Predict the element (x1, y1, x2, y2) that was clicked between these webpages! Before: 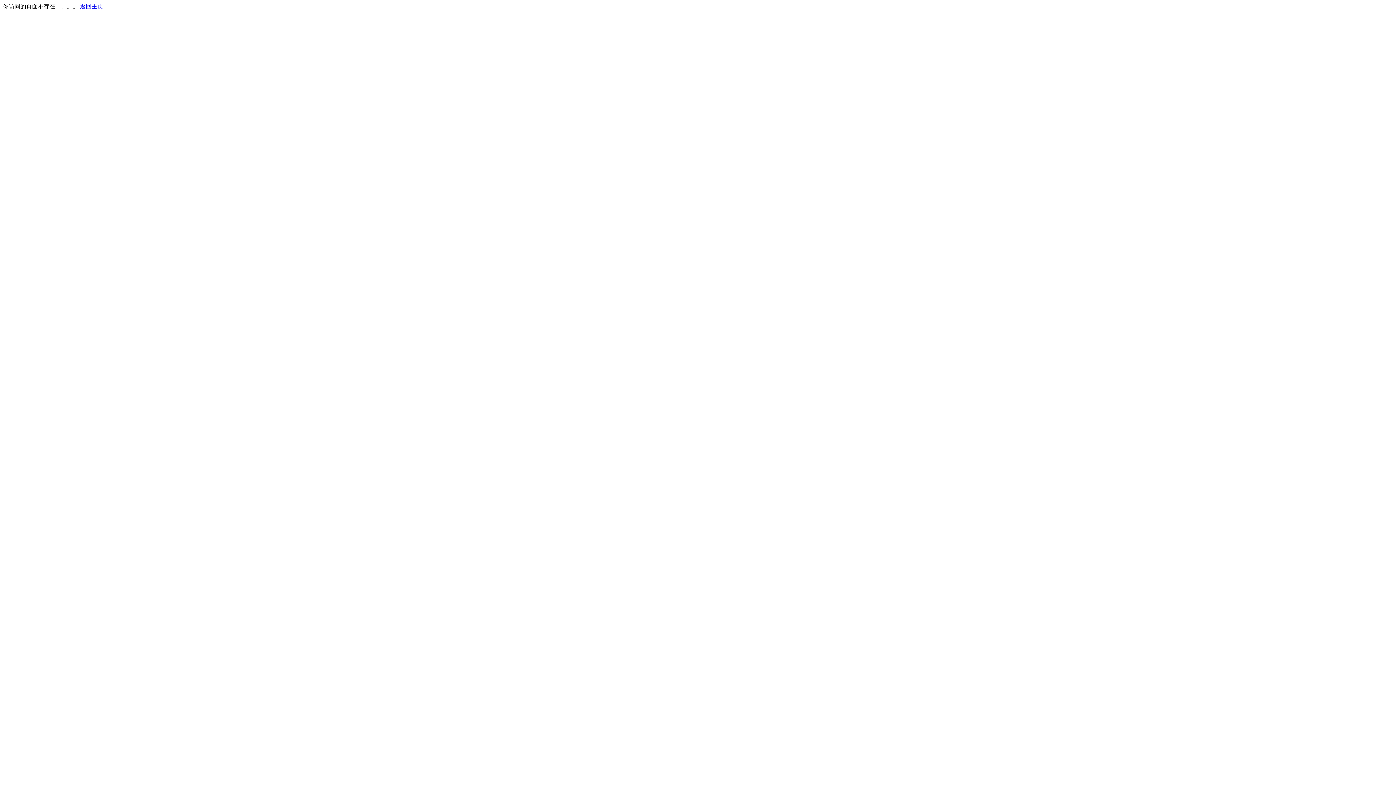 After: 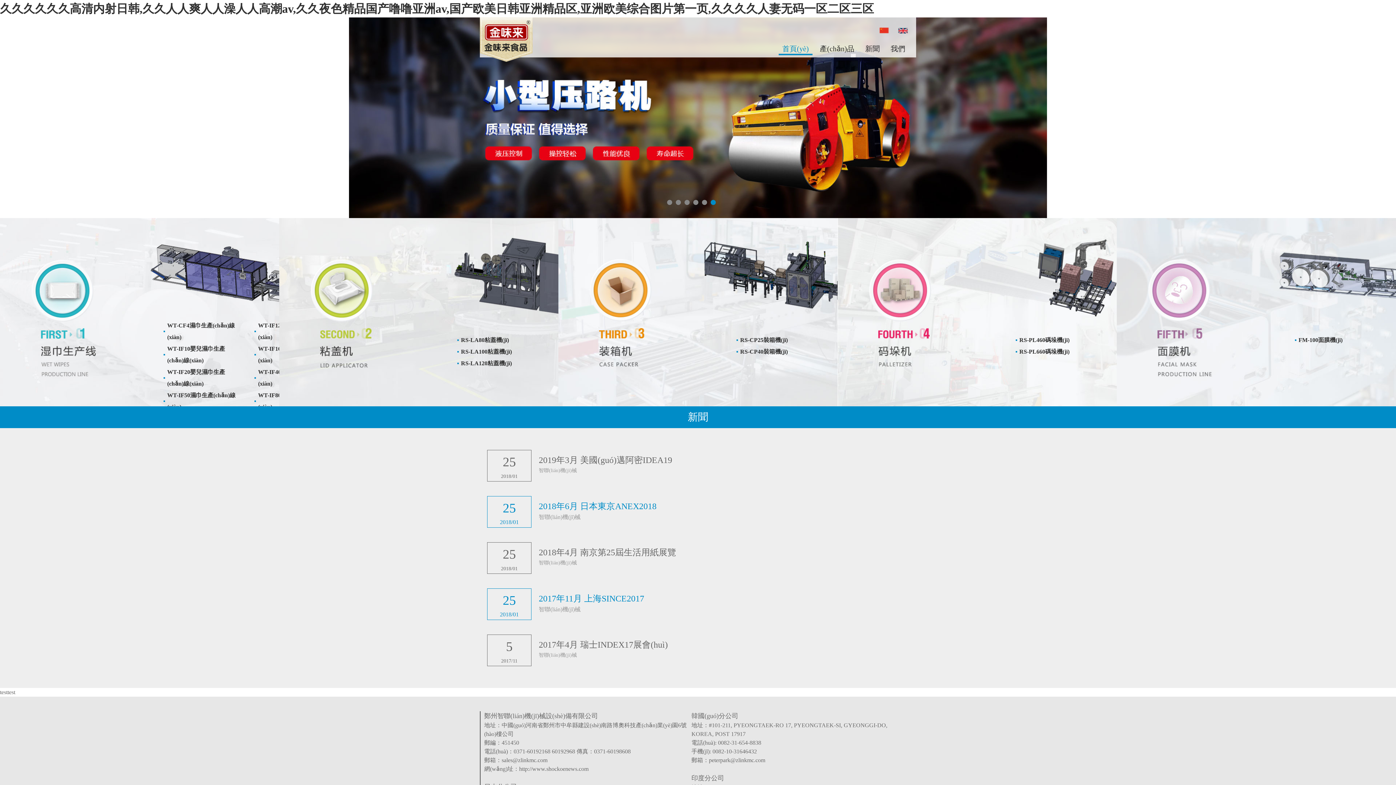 Action: bbox: (80, 3, 103, 9) label: 返回主页